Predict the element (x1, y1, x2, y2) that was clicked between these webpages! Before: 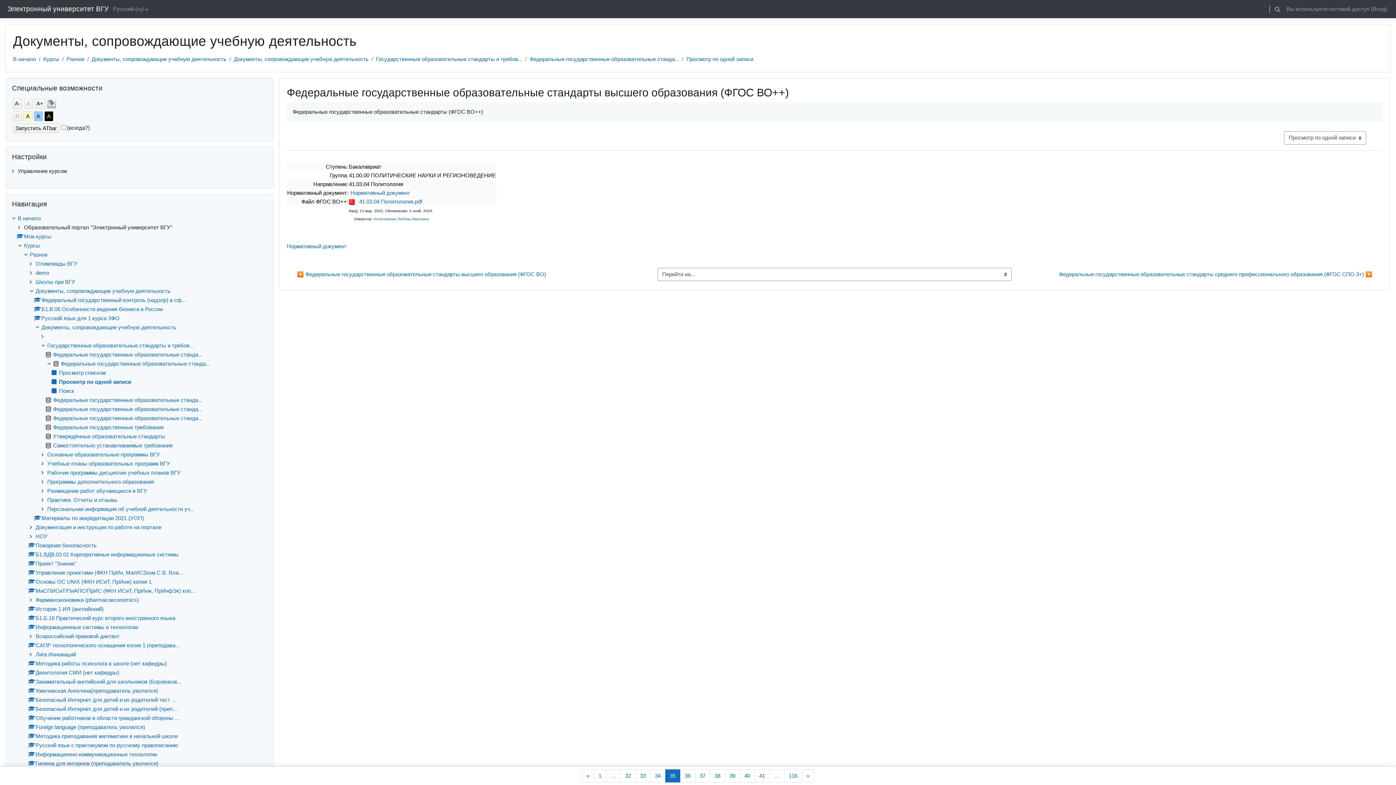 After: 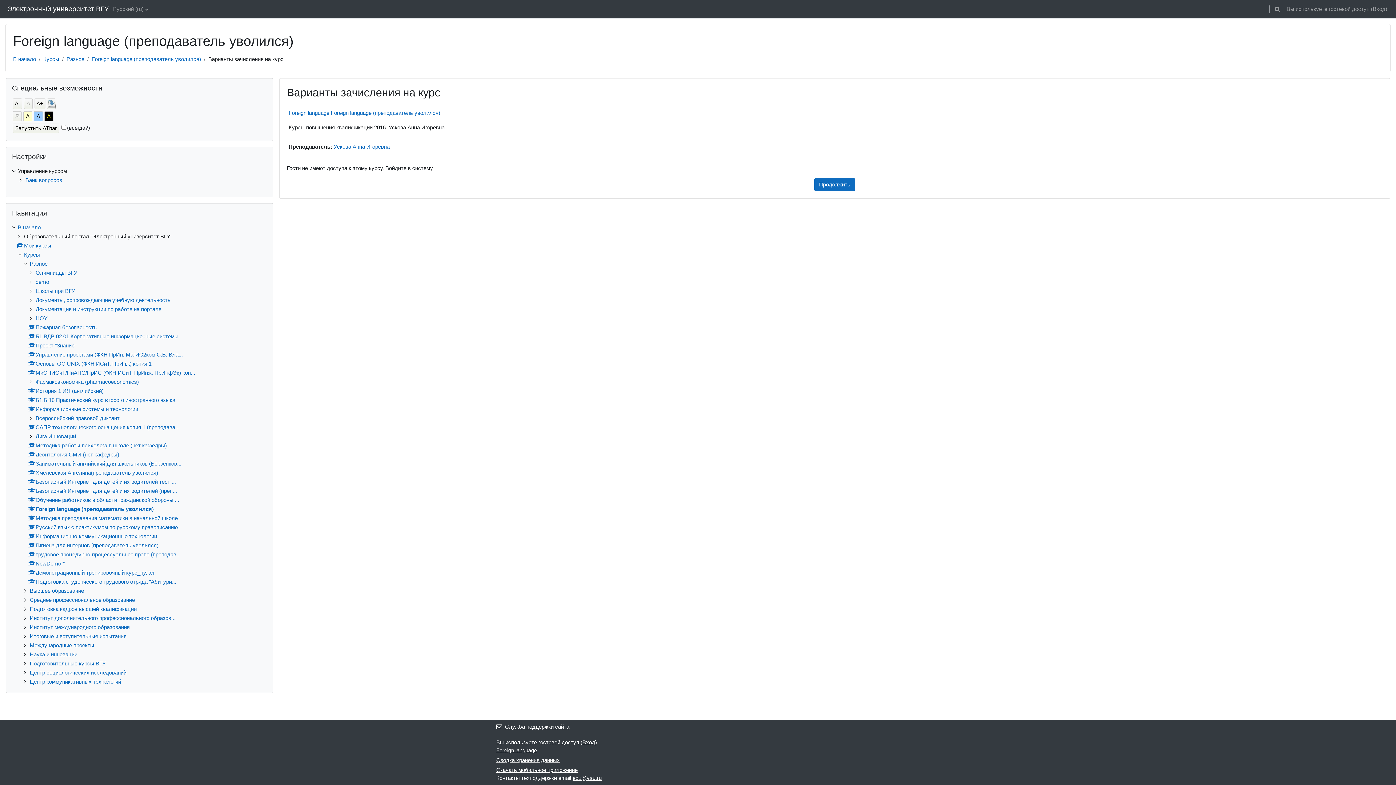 Action: bbox: (28, 724, 145, 730) label: Foreign language (преподаватель уволился)